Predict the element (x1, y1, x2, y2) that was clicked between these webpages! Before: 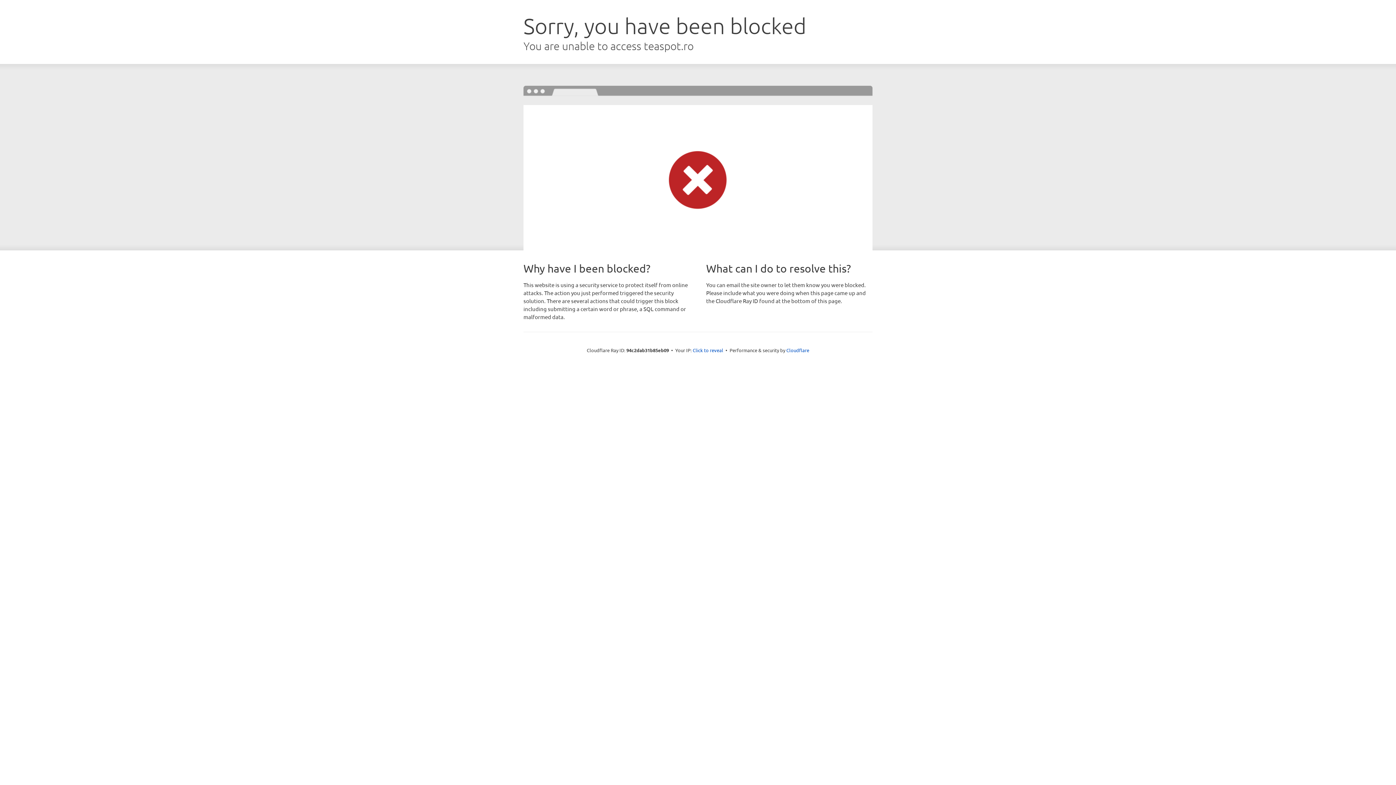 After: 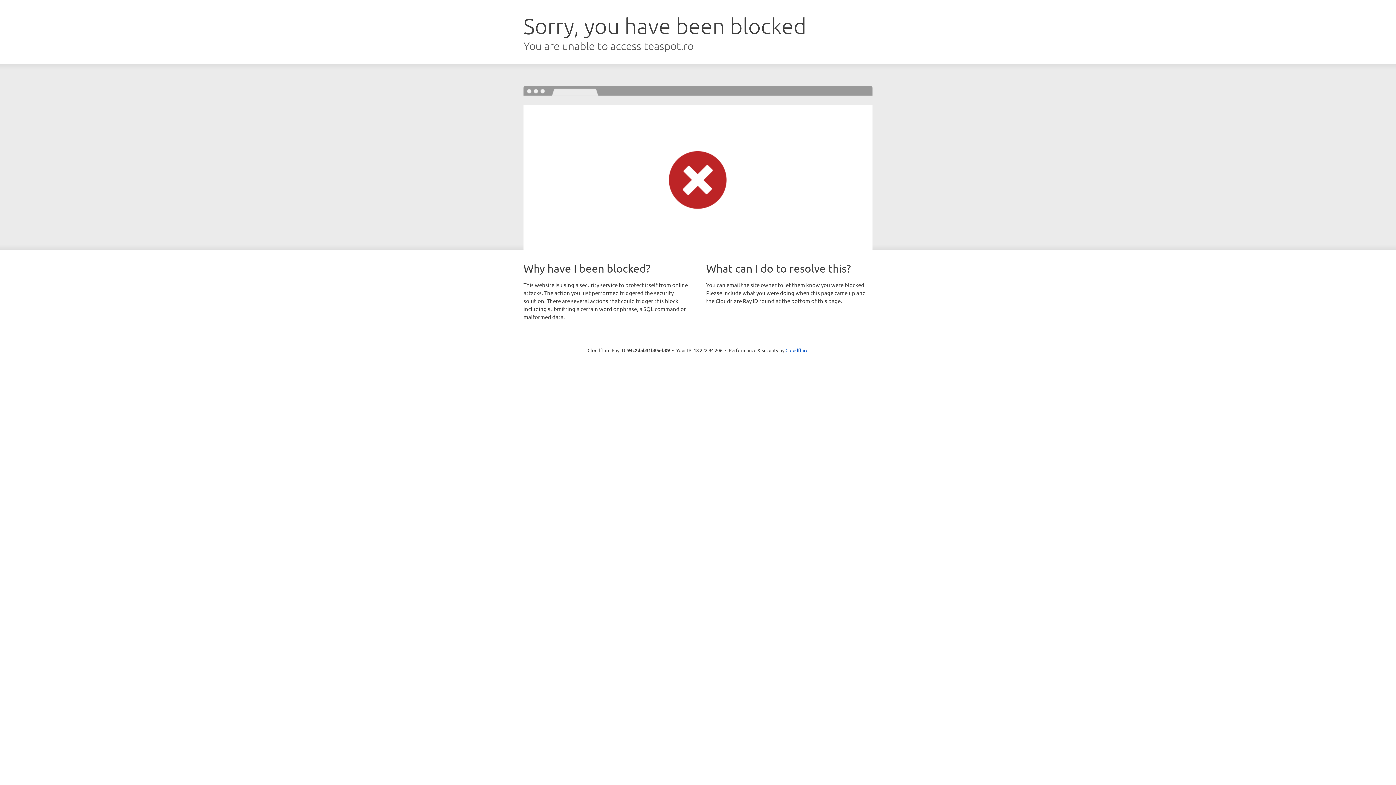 Action: label: Click to reveal bbox: (692, 346, 723, 353)